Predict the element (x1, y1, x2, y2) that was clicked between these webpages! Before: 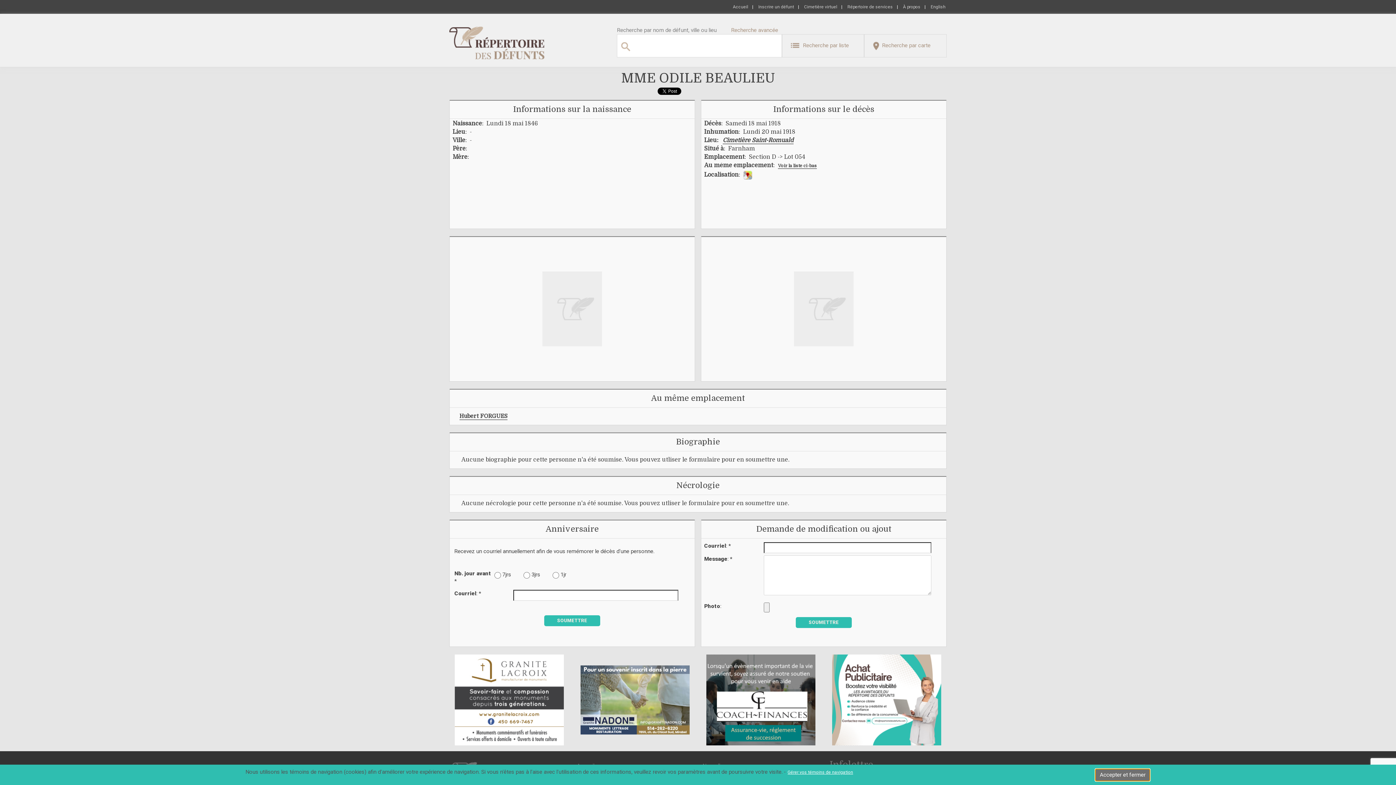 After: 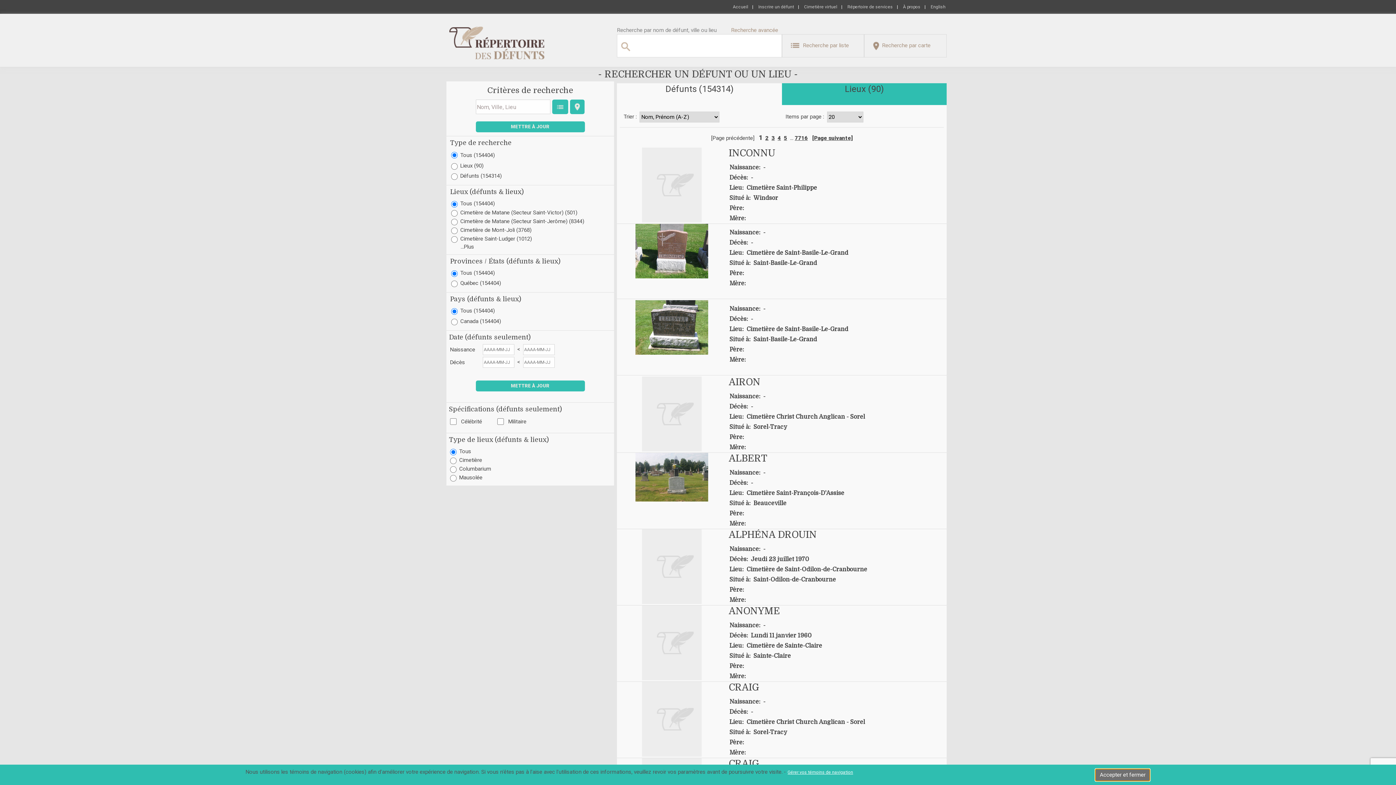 Action: label: Recherche avancée bbox: (731, 26, 778, 33)